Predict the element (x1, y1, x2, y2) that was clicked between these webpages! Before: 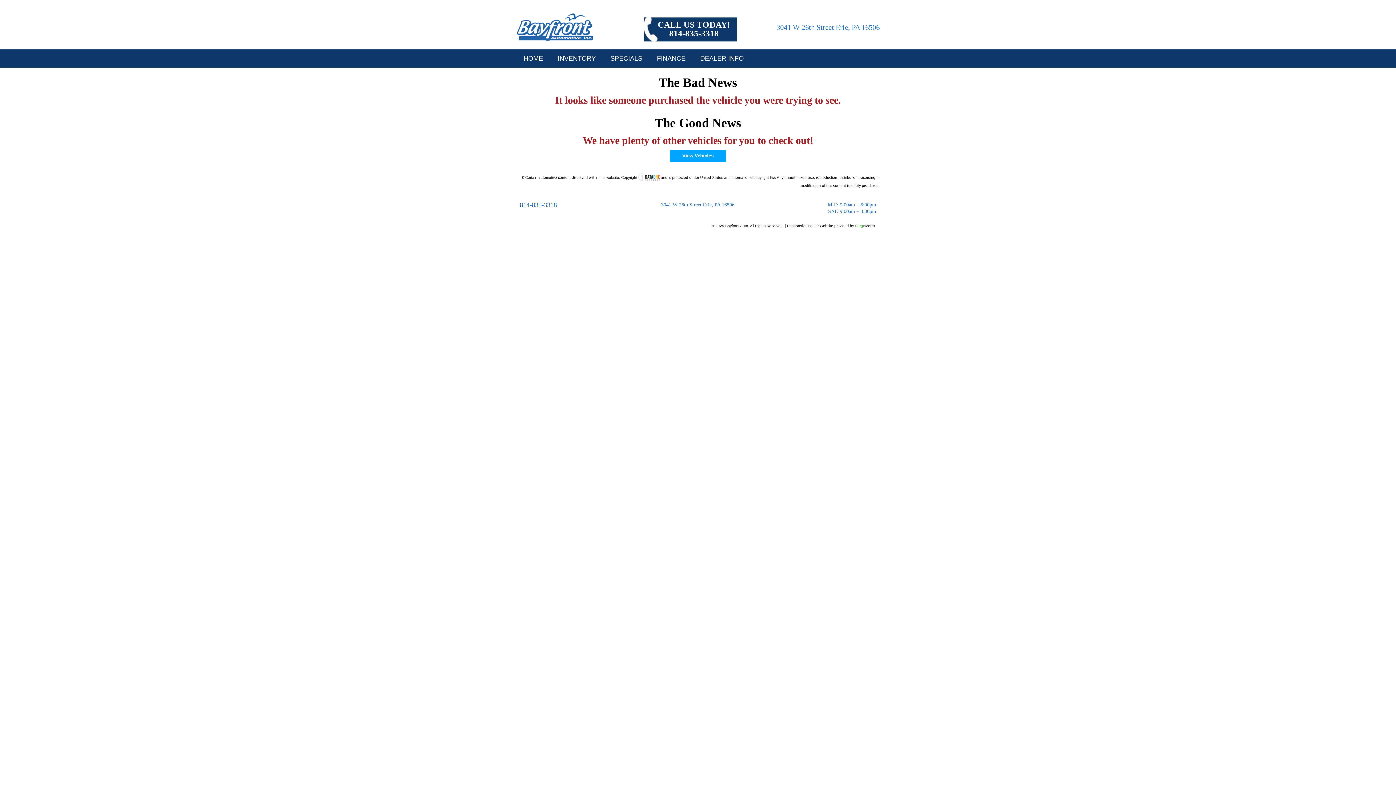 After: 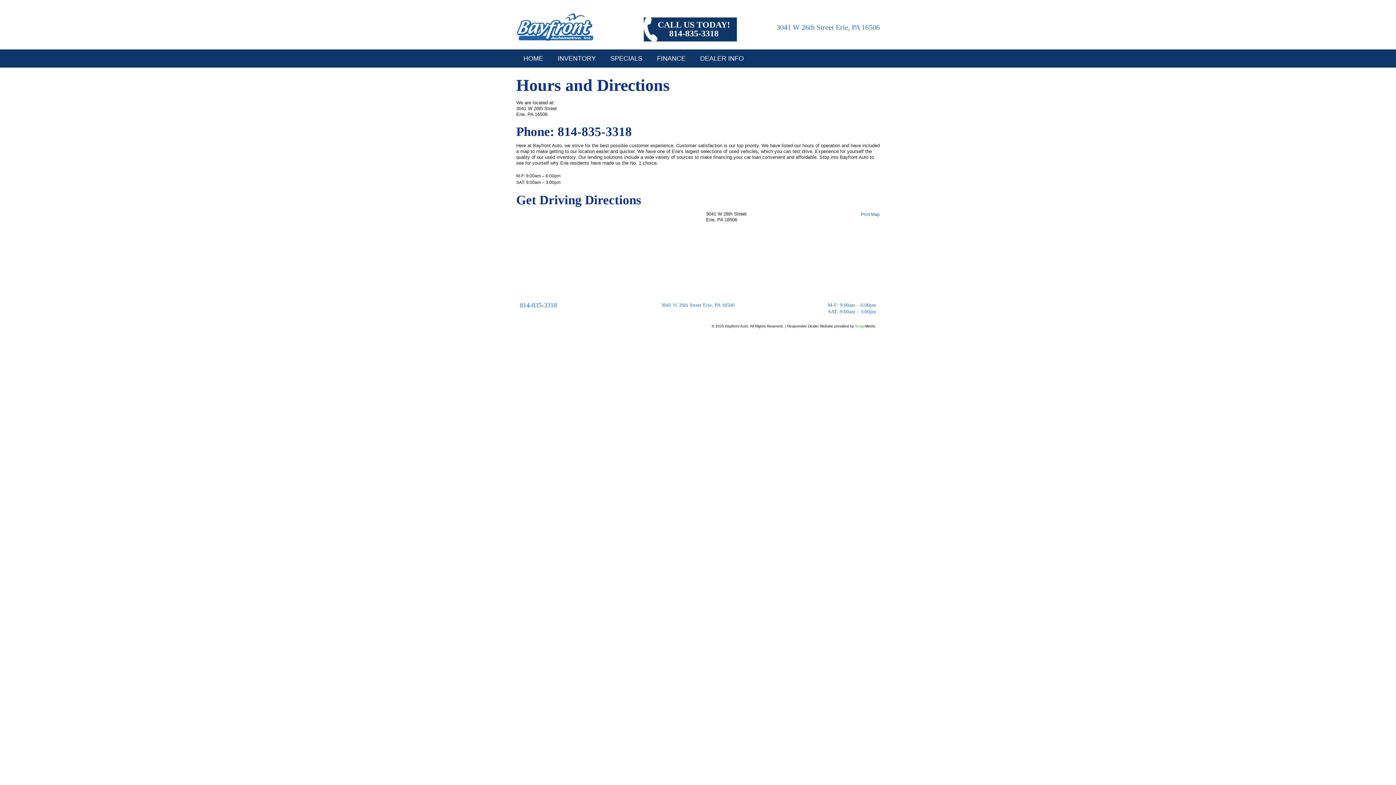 Action: bbox: (776, 23, 880, 31) label: 3041 W 26th Street Erie, PA 16506